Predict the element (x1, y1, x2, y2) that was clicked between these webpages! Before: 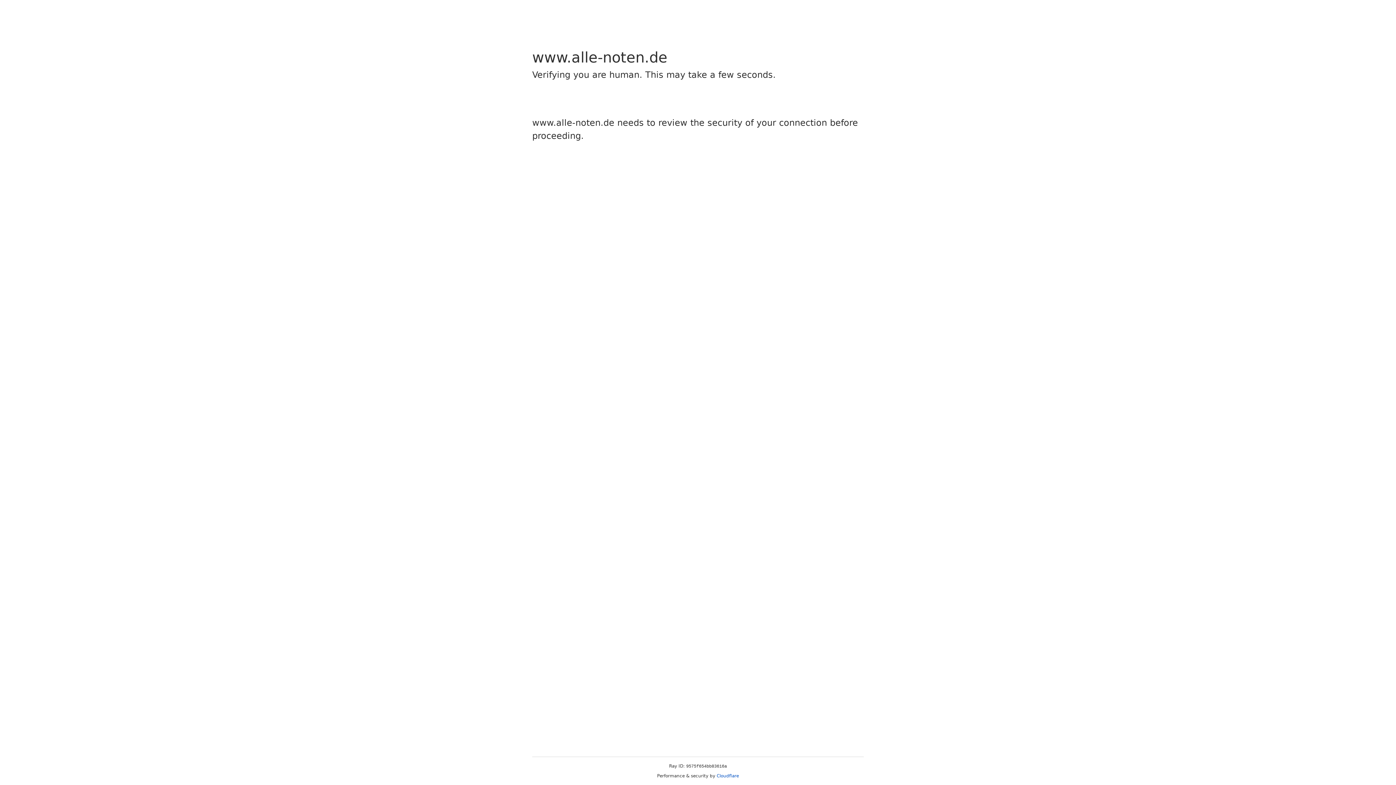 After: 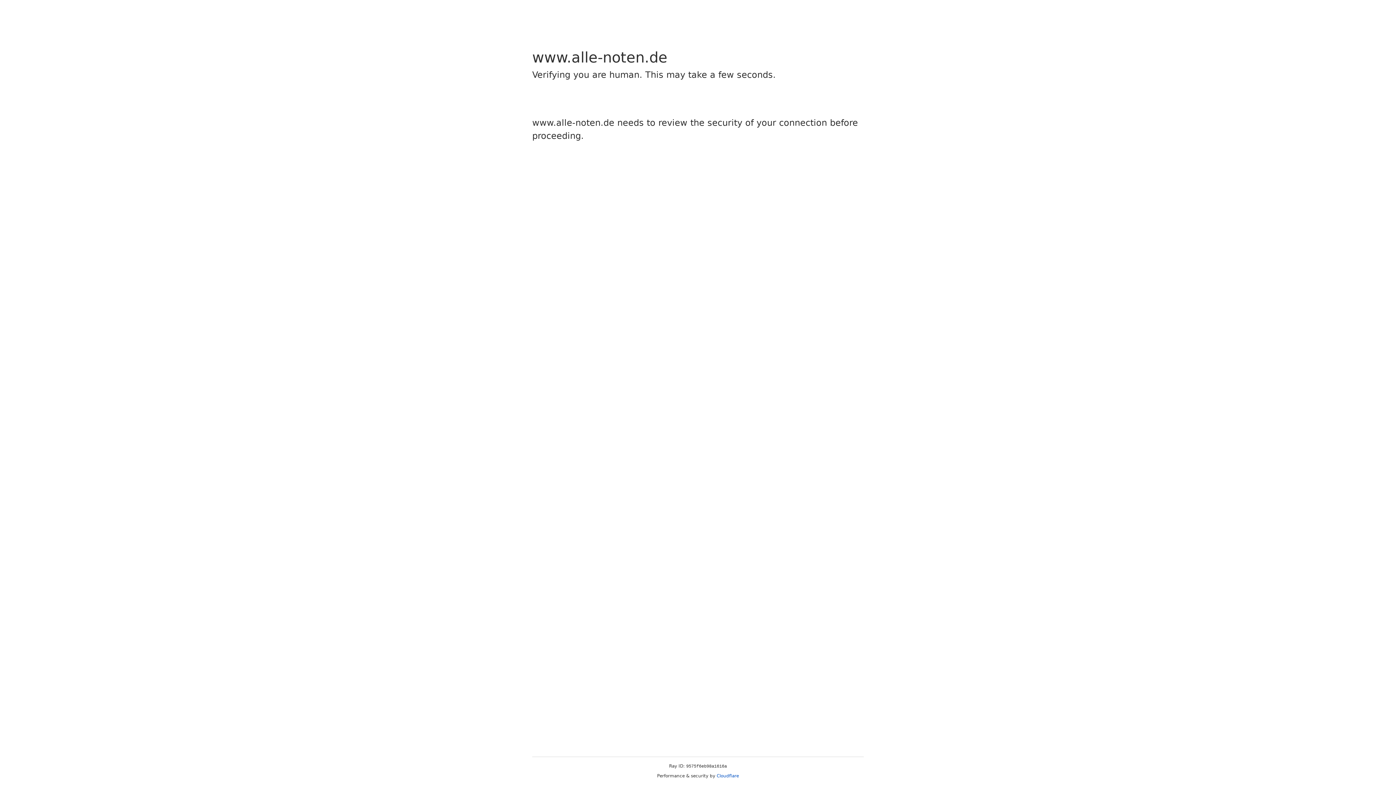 Action: label: Cloudflare bbox: (716, 773, 739, 778)